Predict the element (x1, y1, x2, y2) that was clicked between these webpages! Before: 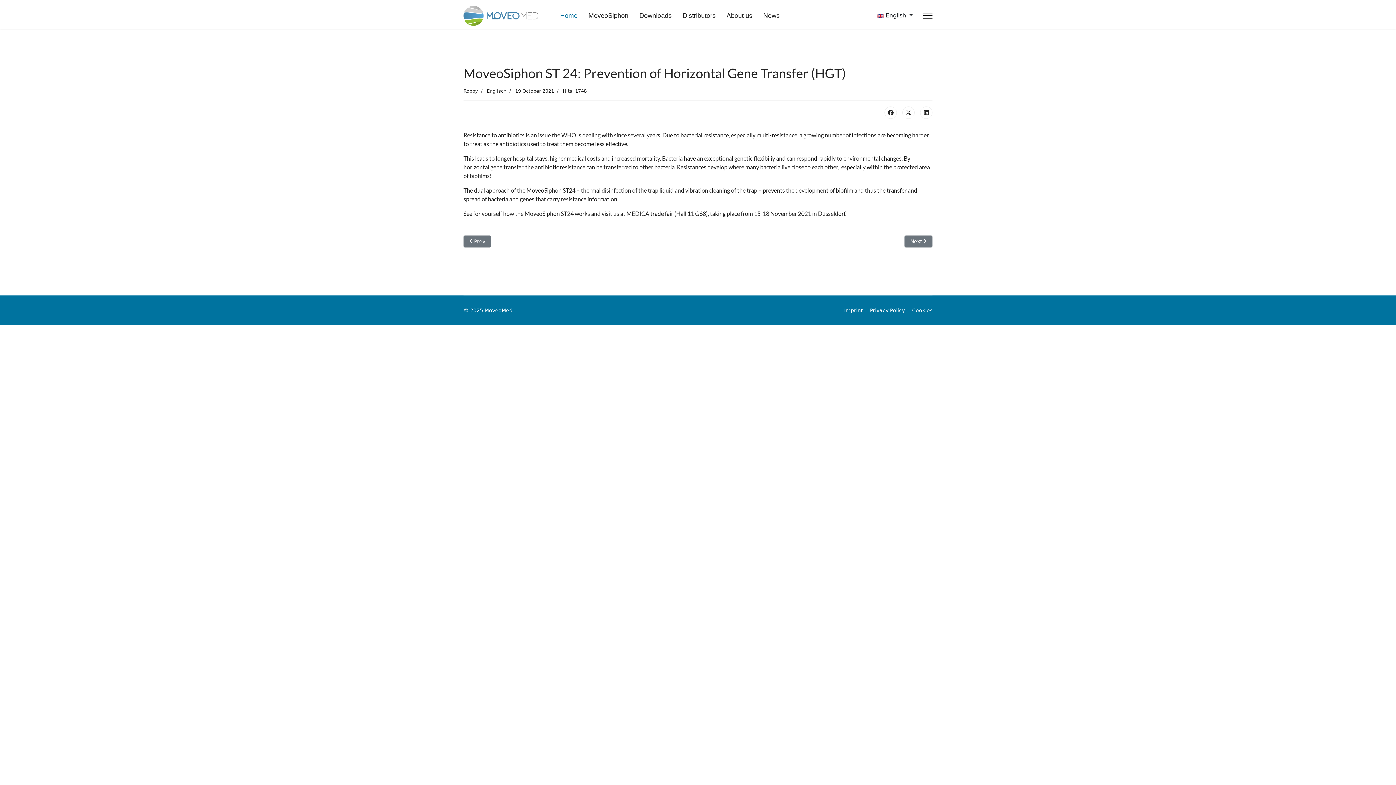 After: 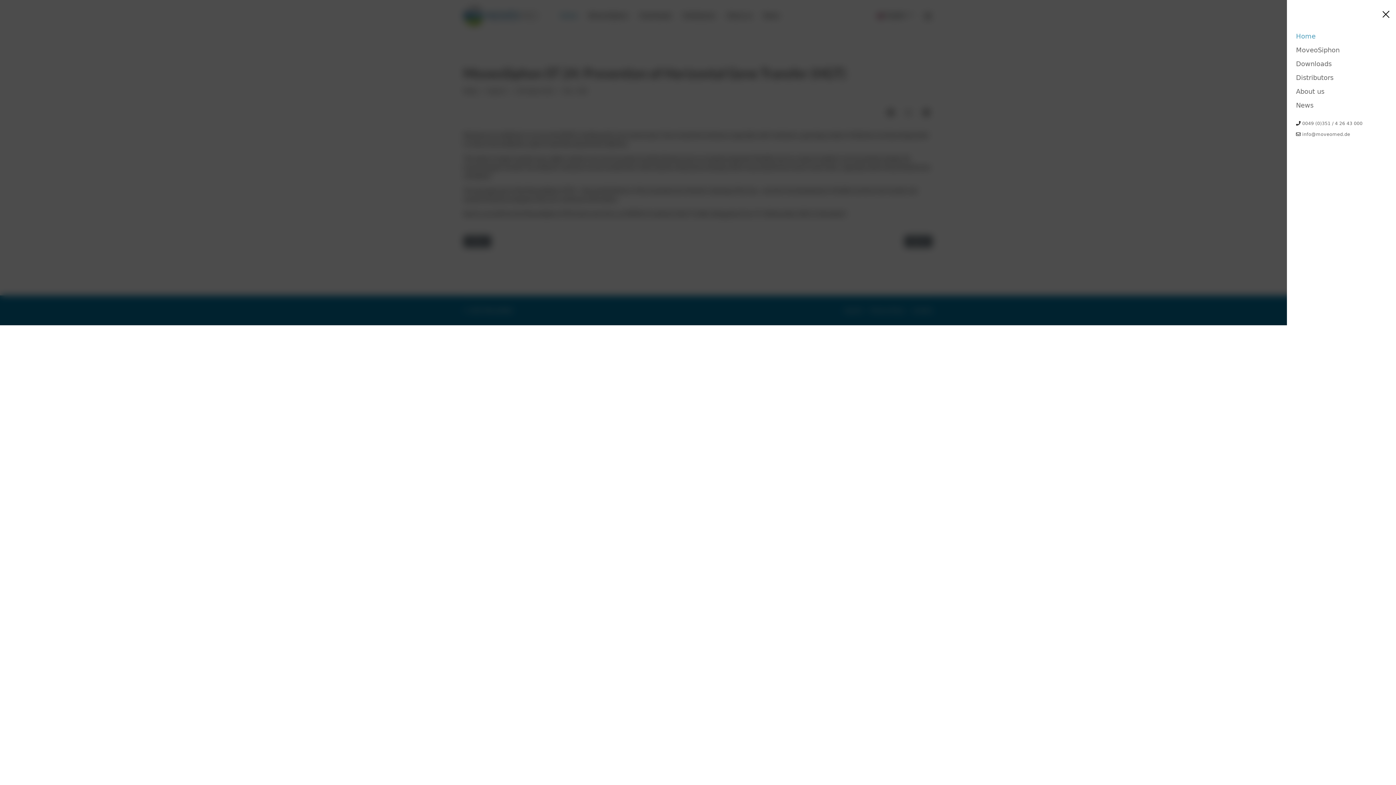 Action: bbox: (923, 1, 932, 30) label: Menu